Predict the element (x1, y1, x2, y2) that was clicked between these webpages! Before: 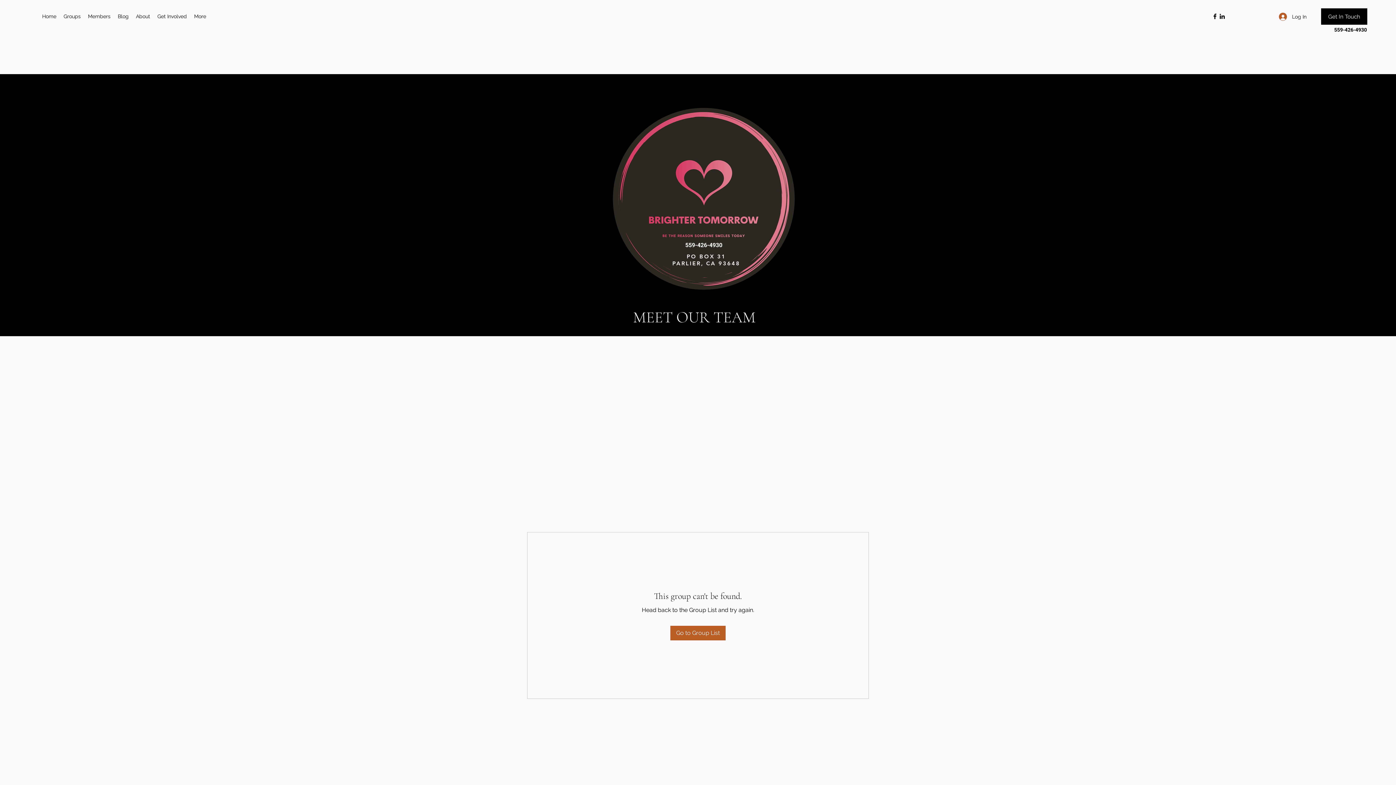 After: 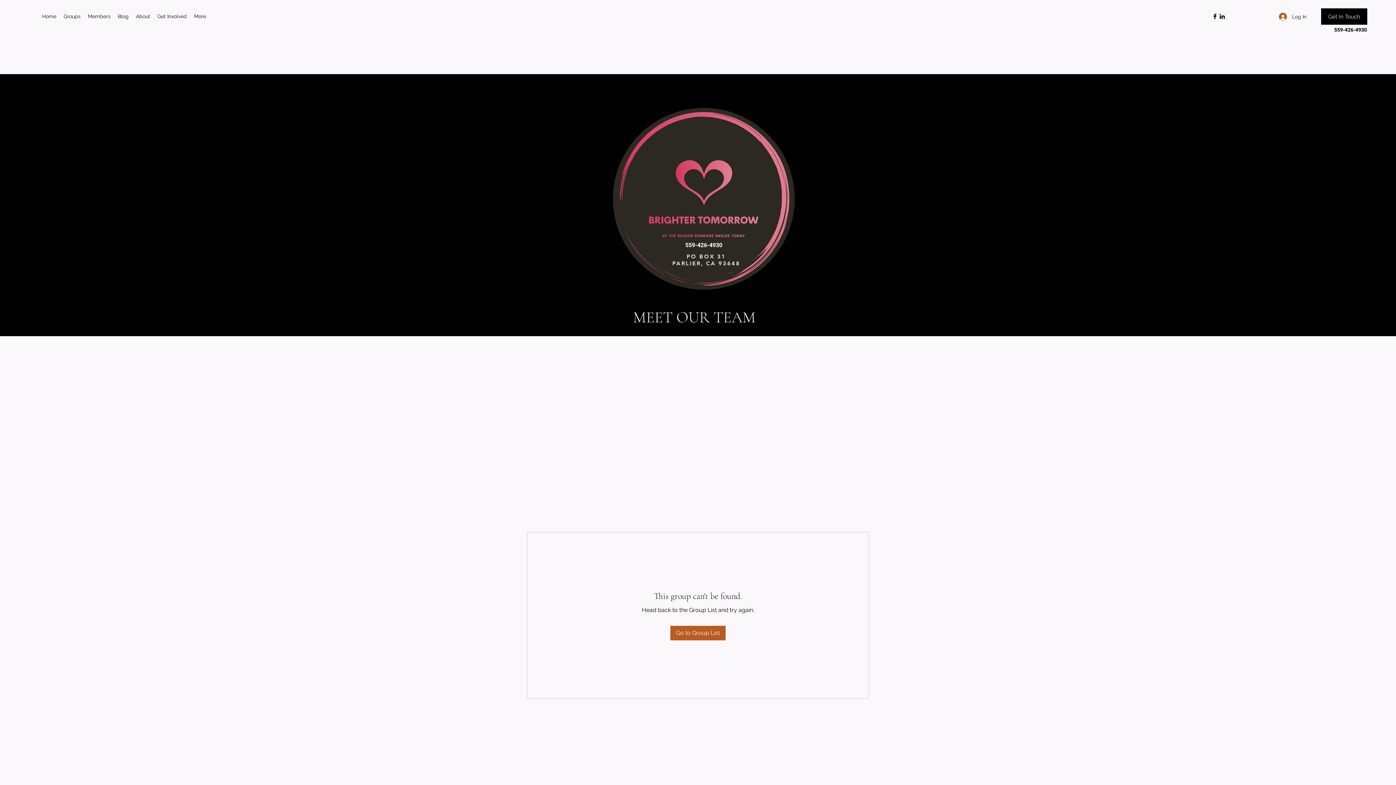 Action: bbox: (613, 108, 794, 289)